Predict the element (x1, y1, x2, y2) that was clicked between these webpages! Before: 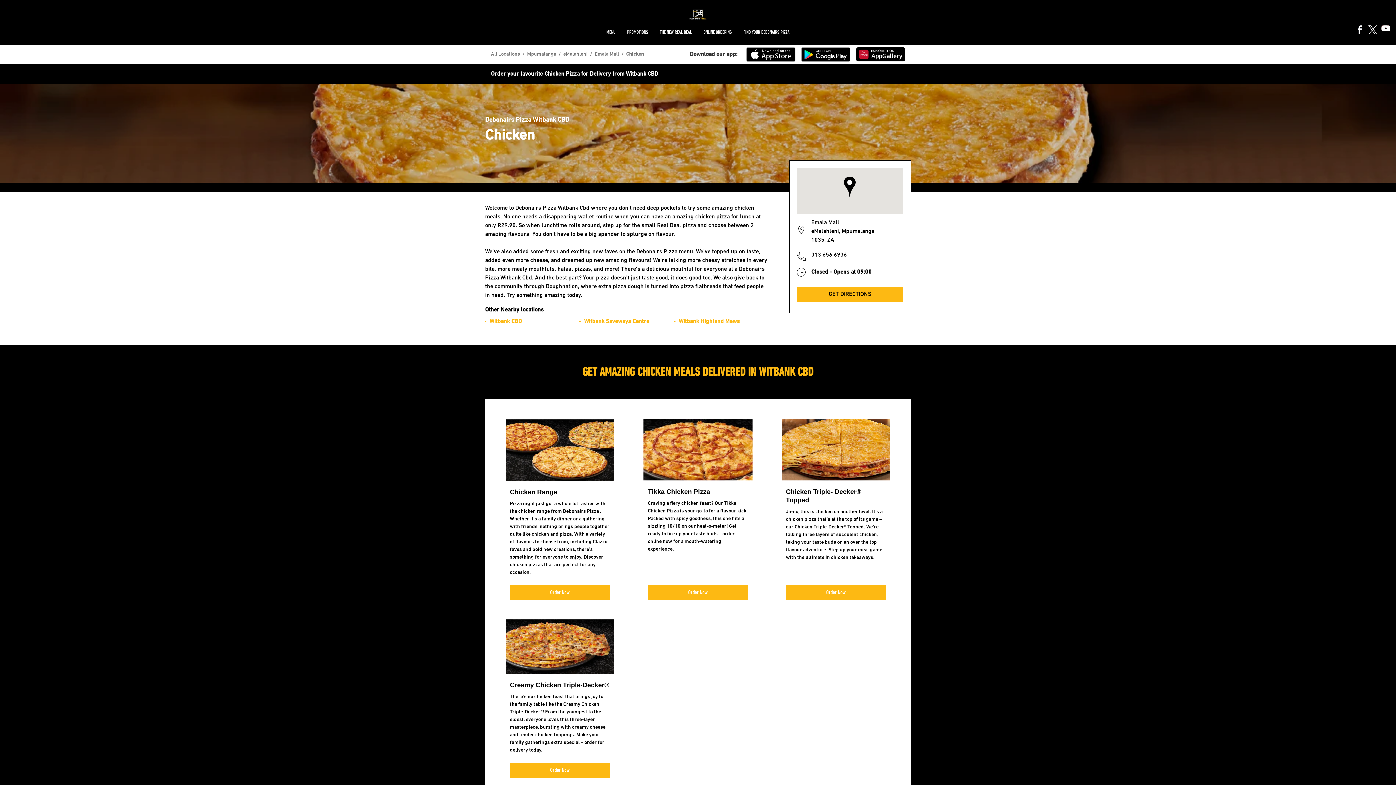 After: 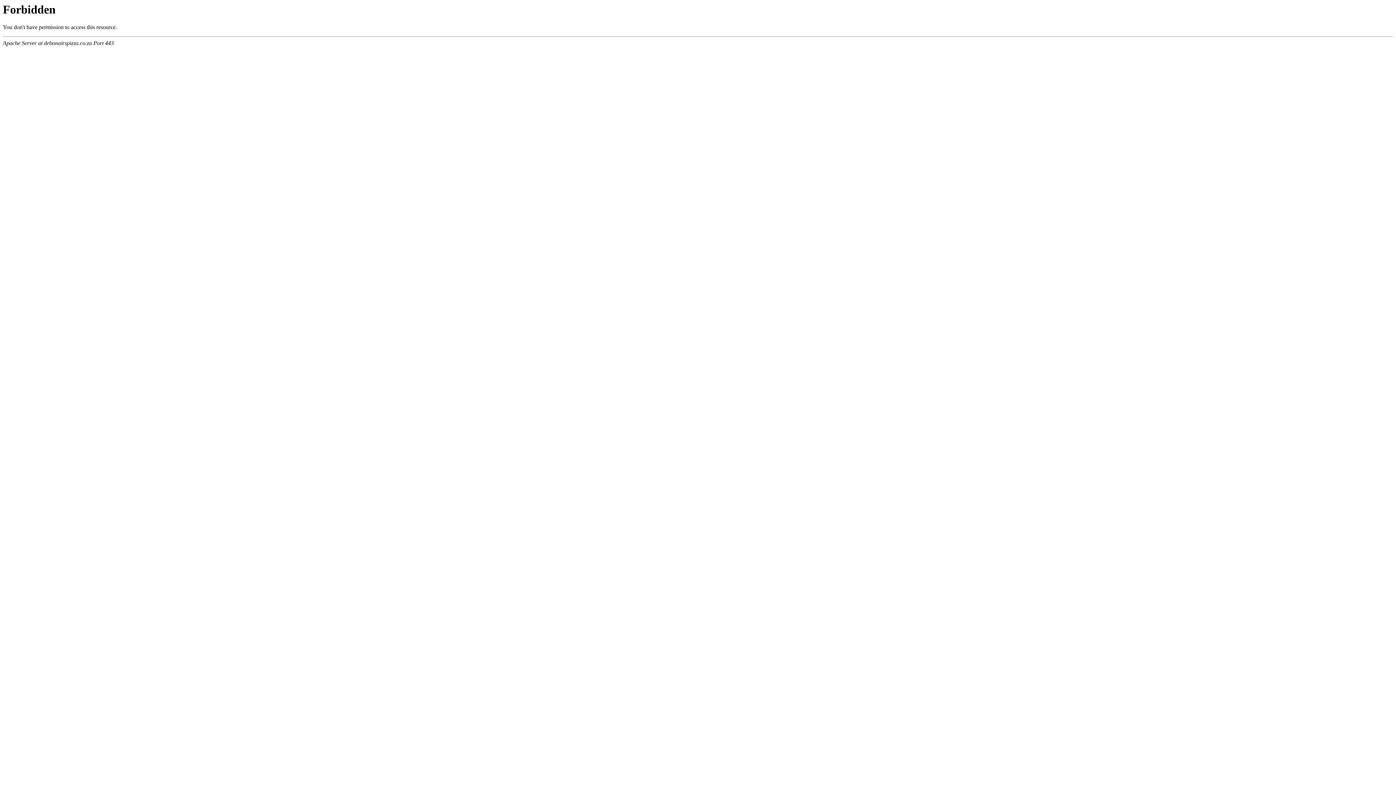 Action: bbox: (648, 585, 748, 600) label: Order Now